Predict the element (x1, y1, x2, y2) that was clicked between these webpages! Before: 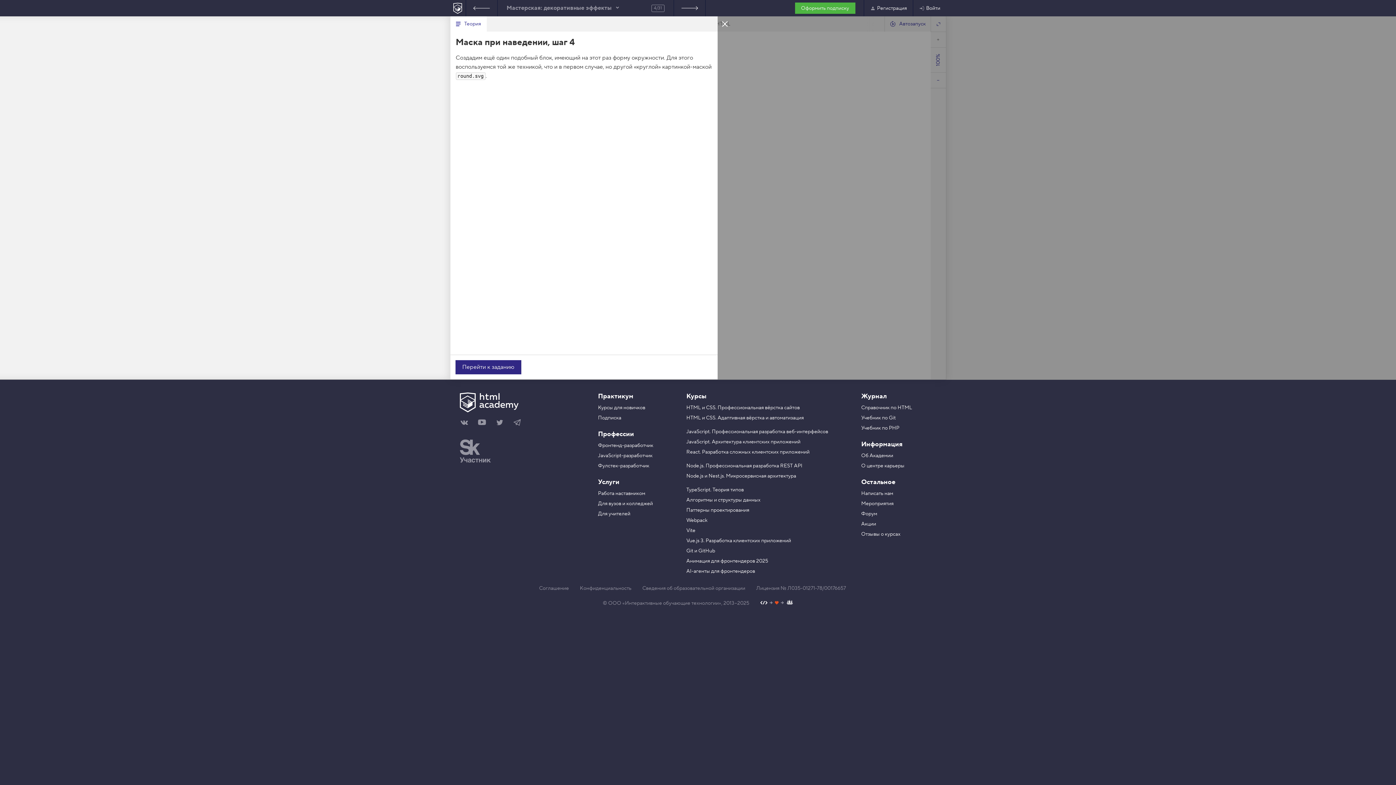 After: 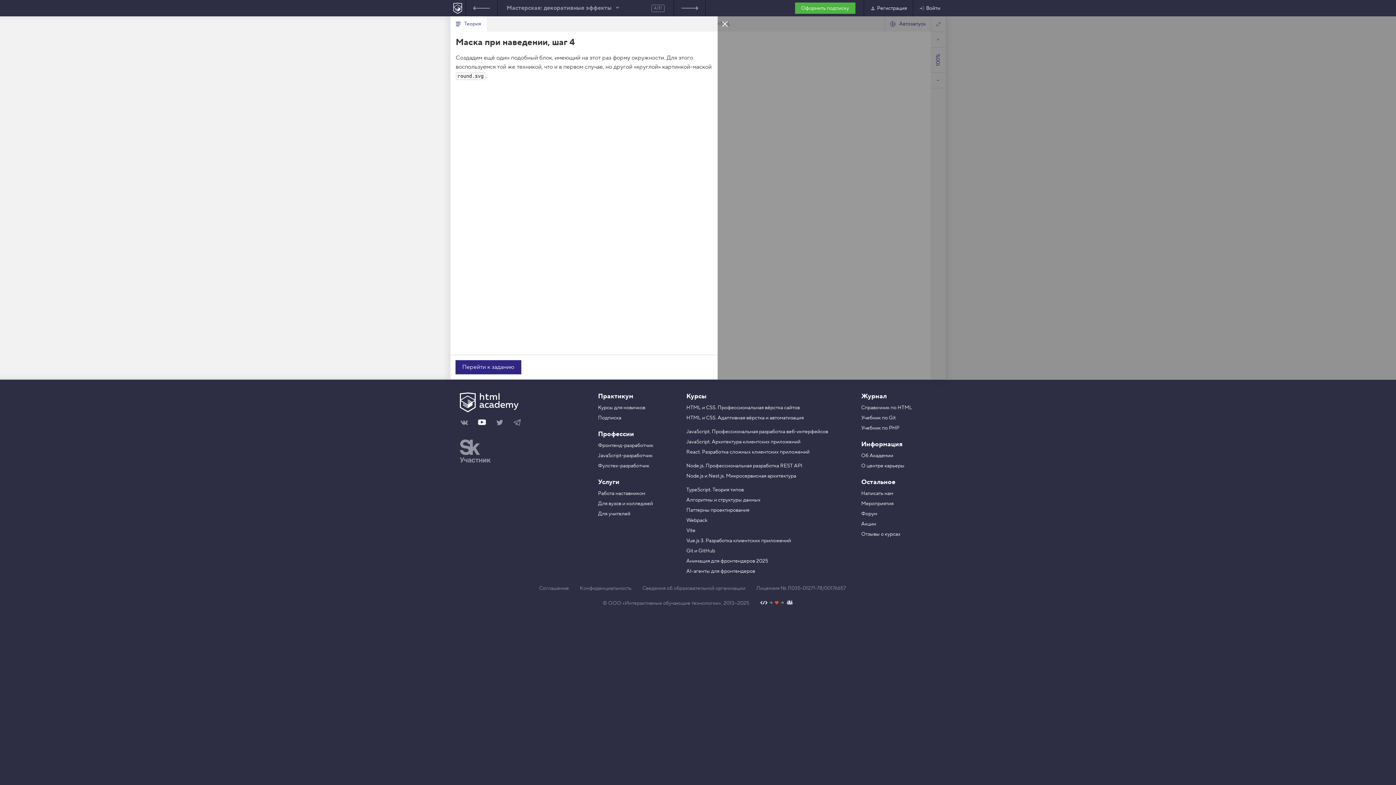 Action: bbox: (477, 418, 486, 426) label: Наш канал на YouTube